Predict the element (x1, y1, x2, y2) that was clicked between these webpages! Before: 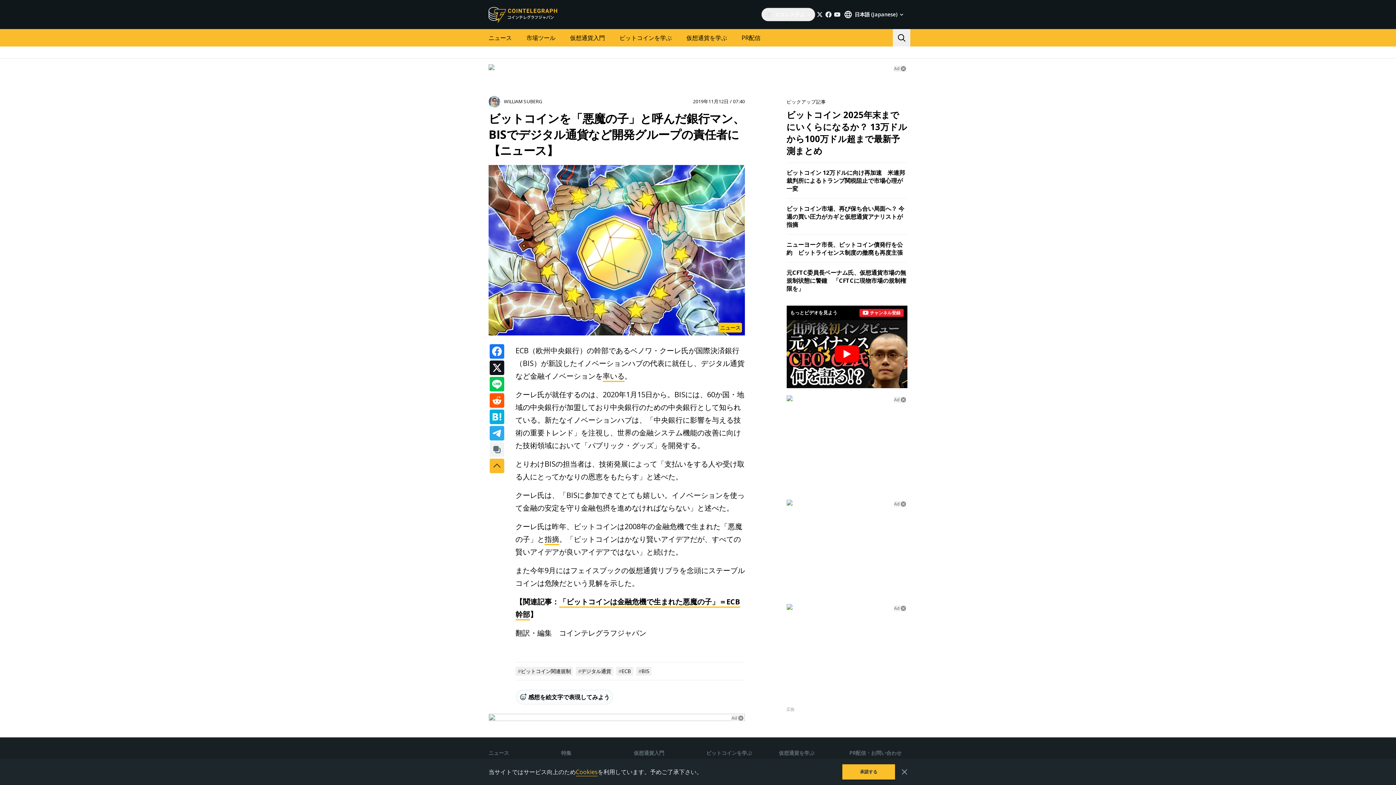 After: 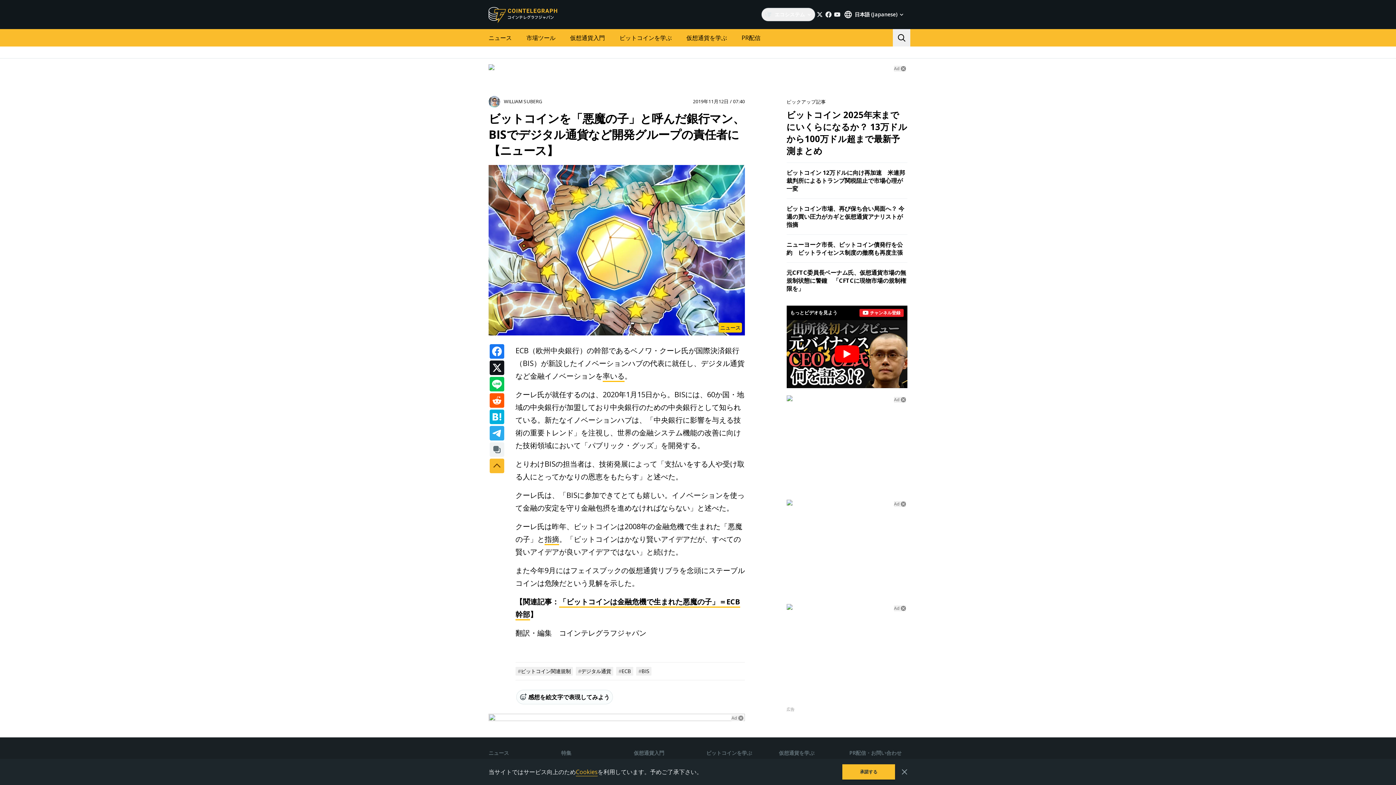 Action: label: Ad bbox: (731, 715, 737, 721)